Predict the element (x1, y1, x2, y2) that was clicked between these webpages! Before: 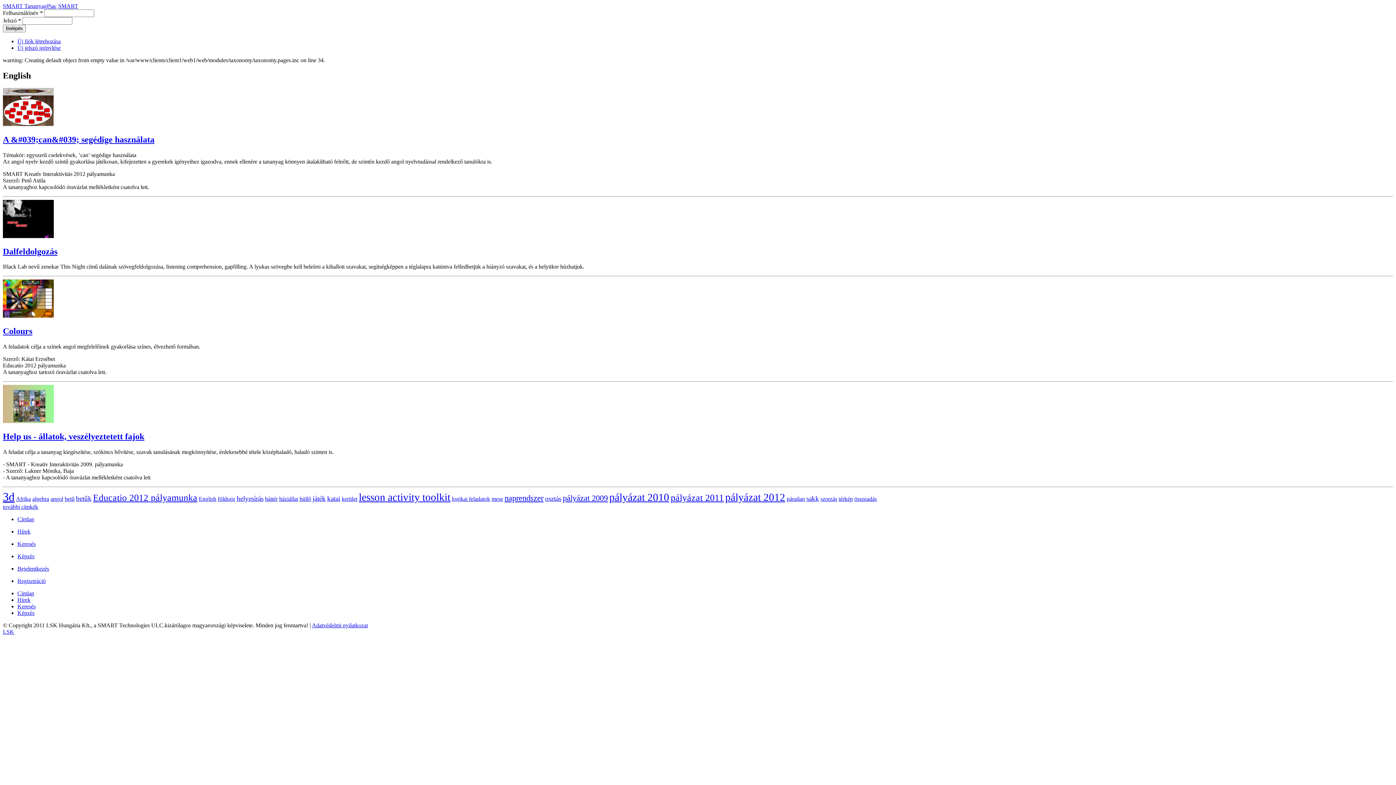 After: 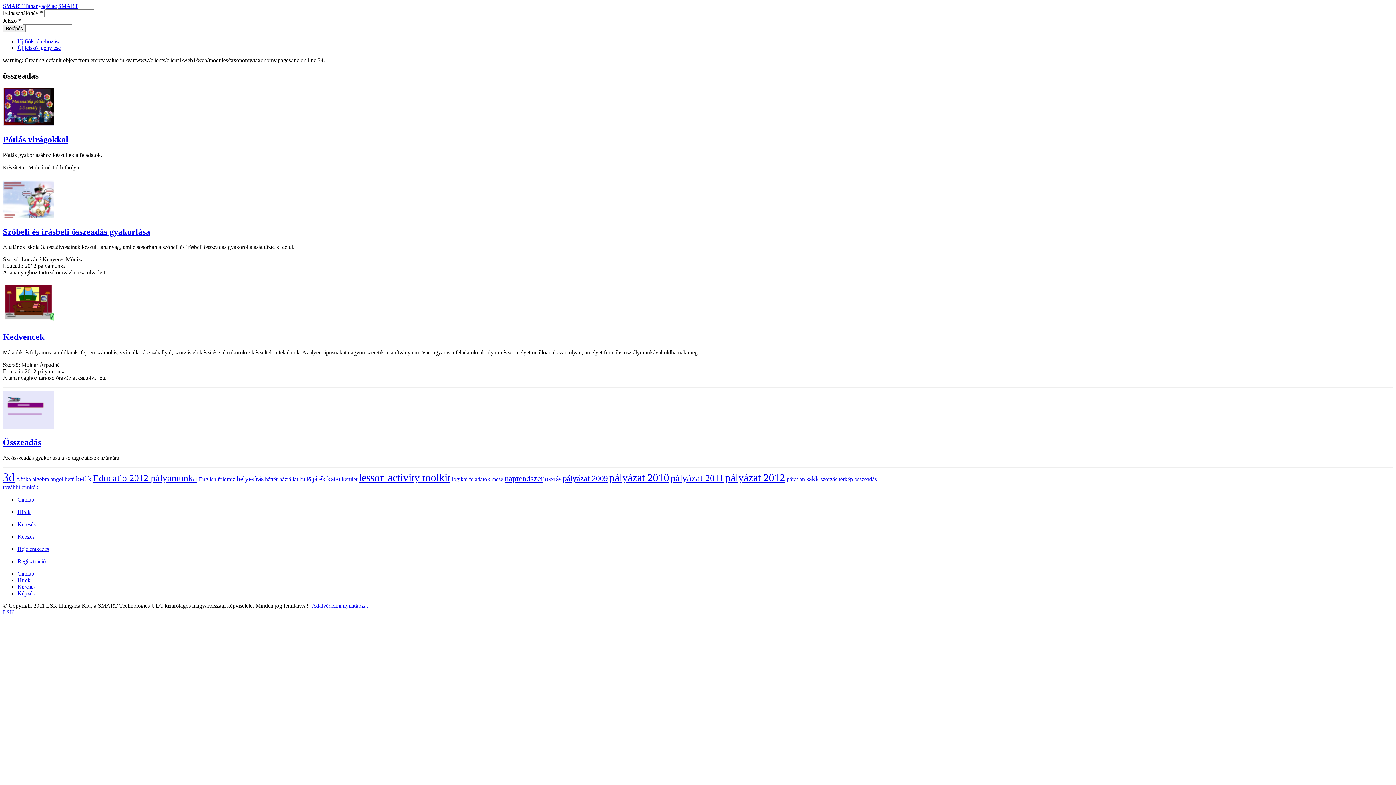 Action: bbox: (854, 496, 877, 502) label: összeadás